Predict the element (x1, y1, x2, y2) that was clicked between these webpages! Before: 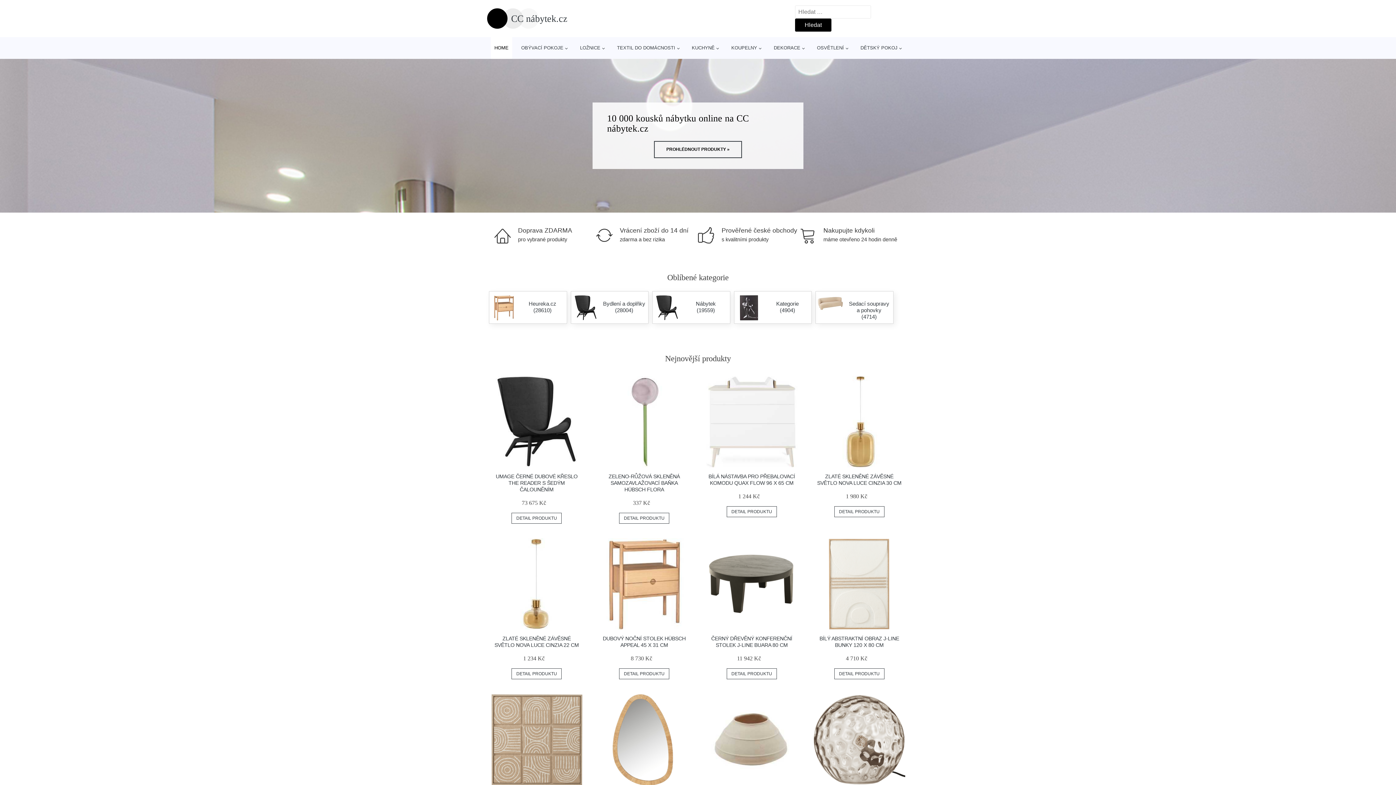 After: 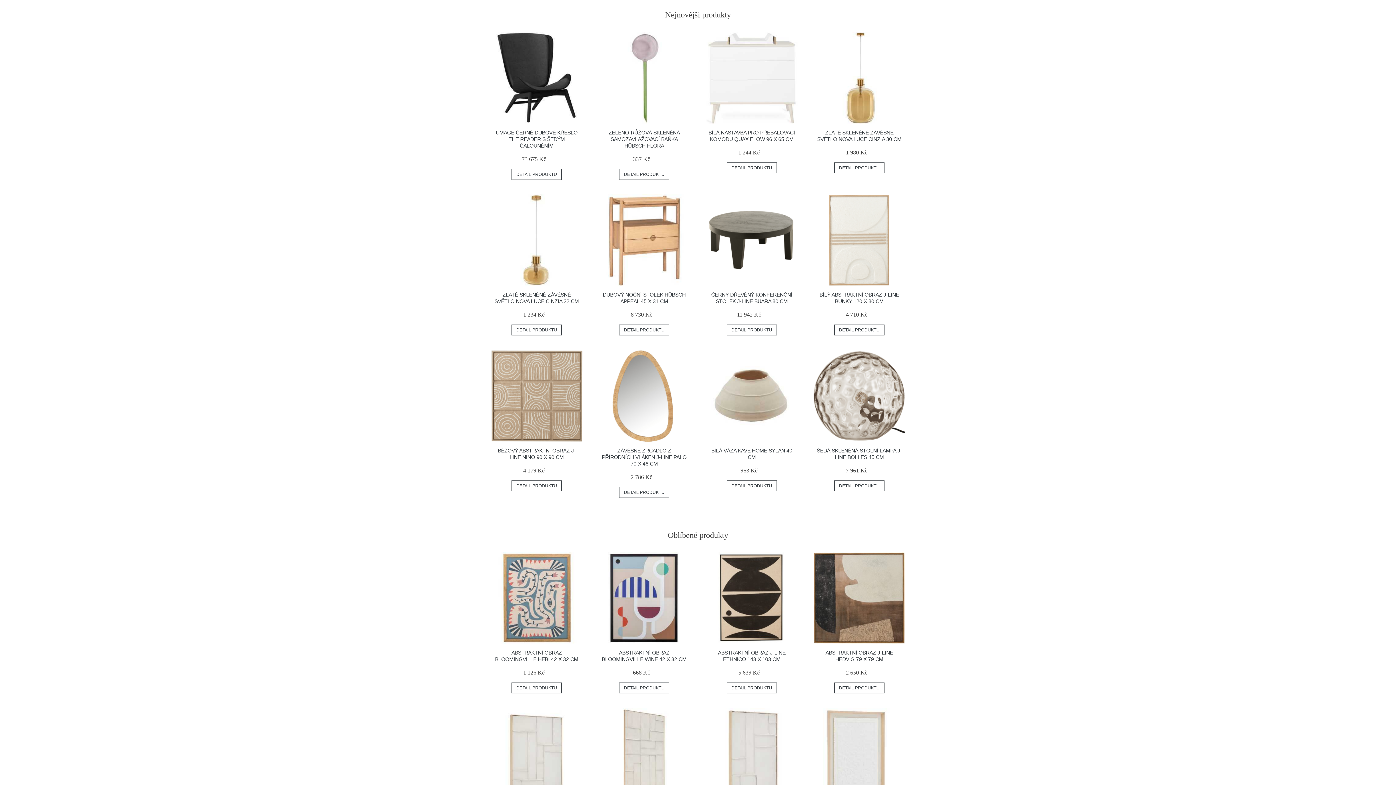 Action: bbox: (654, 141, 742, 158) label: PROHLÉDNOUT PRODUKTY »